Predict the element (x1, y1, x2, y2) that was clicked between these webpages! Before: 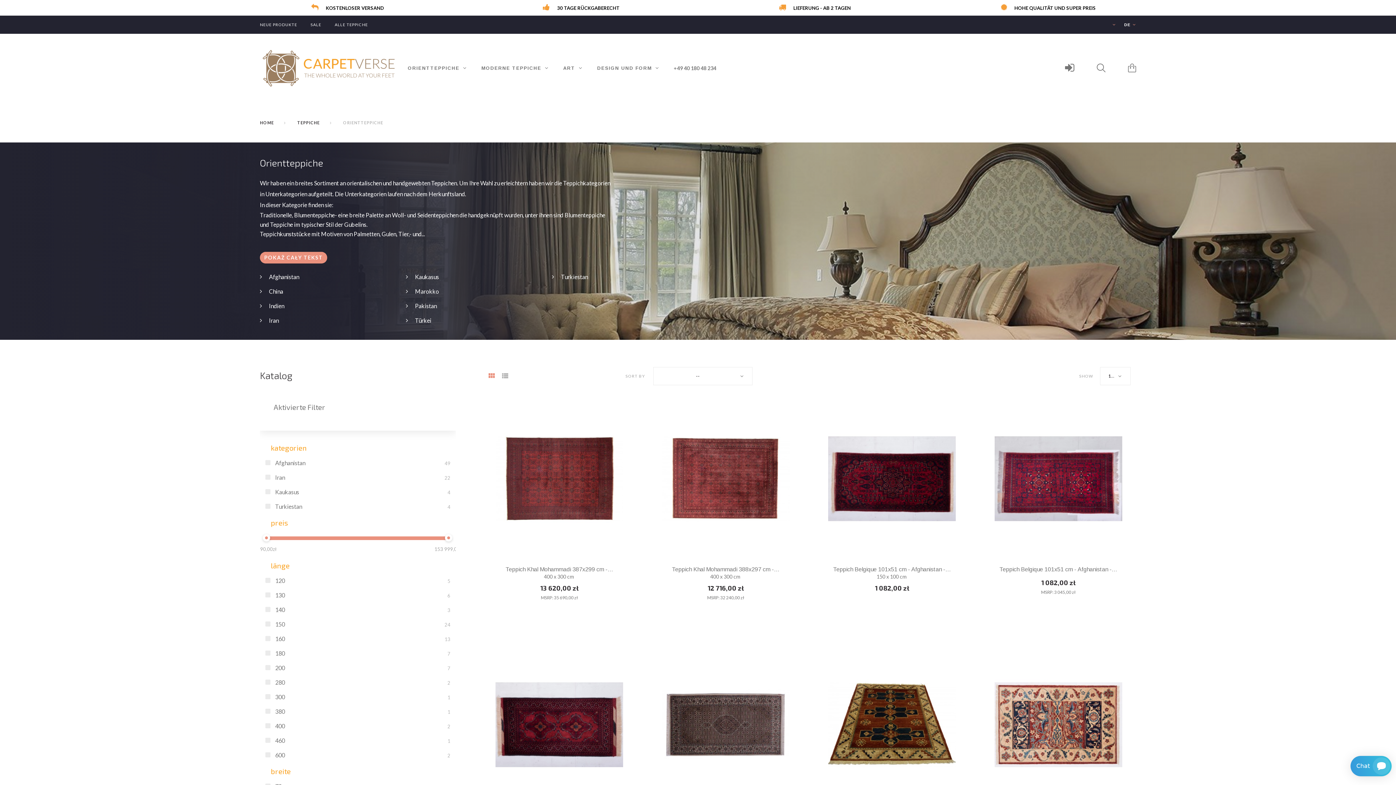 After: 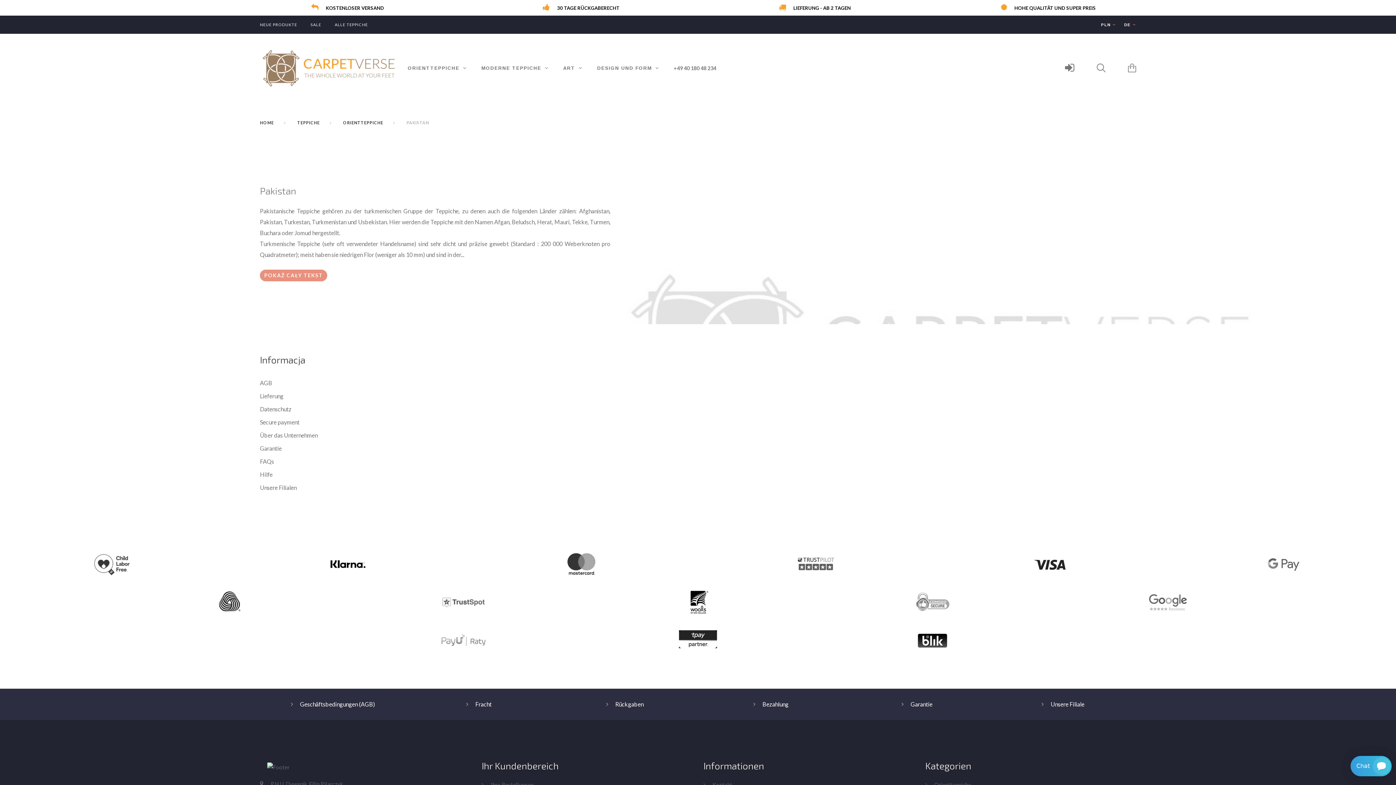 Action: label: Pakistan bbox: (406, 301, 436, 310)